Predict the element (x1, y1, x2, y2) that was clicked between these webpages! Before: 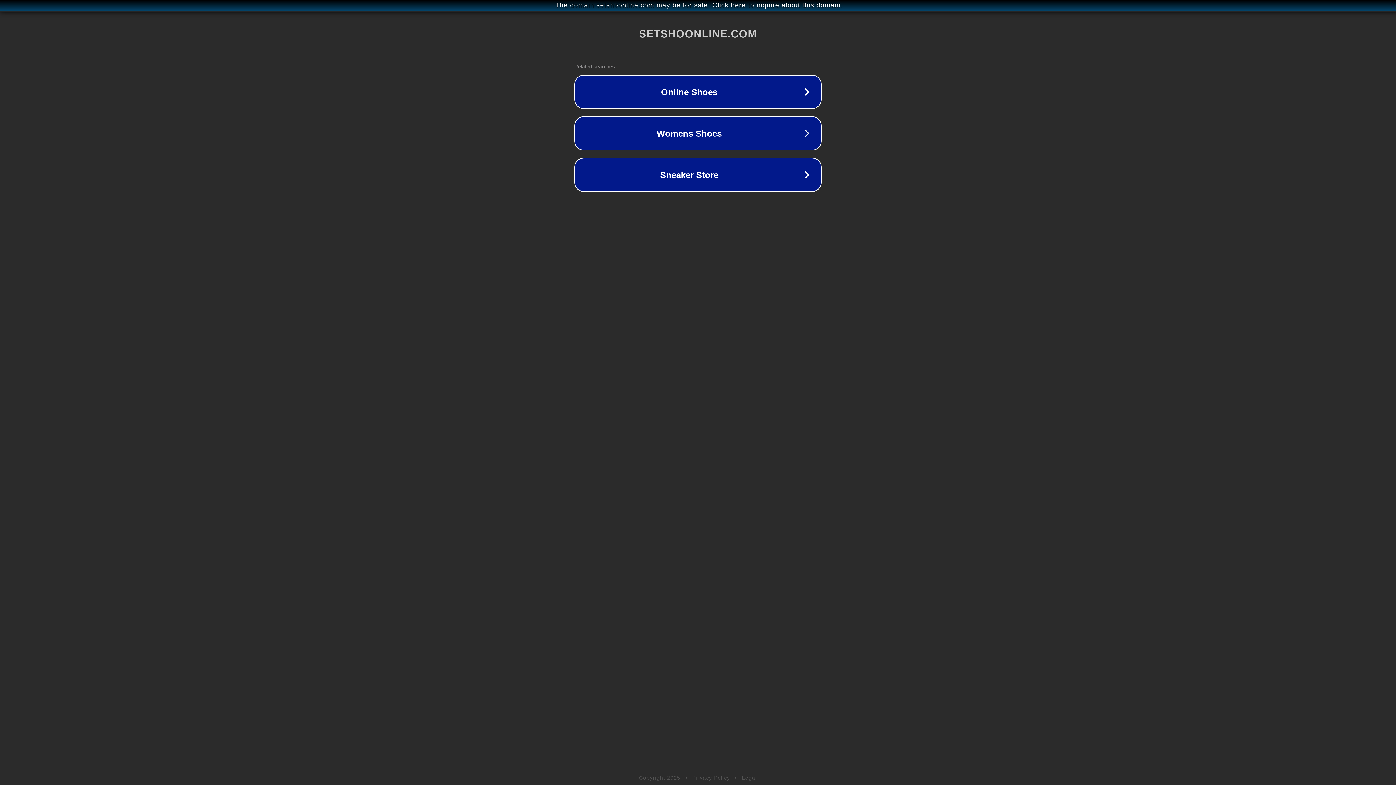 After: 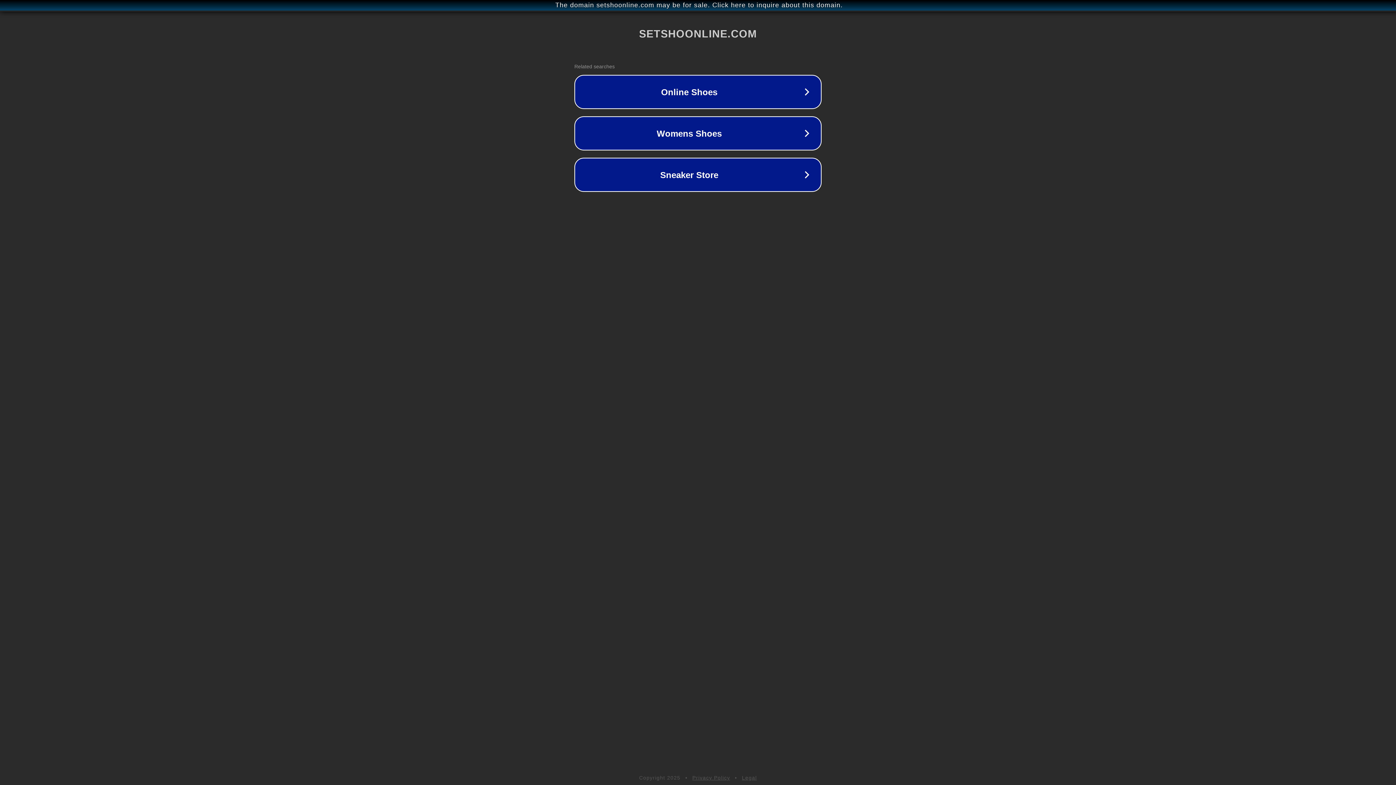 Action: label: Legal bbox: (742, 775, 757, 781)